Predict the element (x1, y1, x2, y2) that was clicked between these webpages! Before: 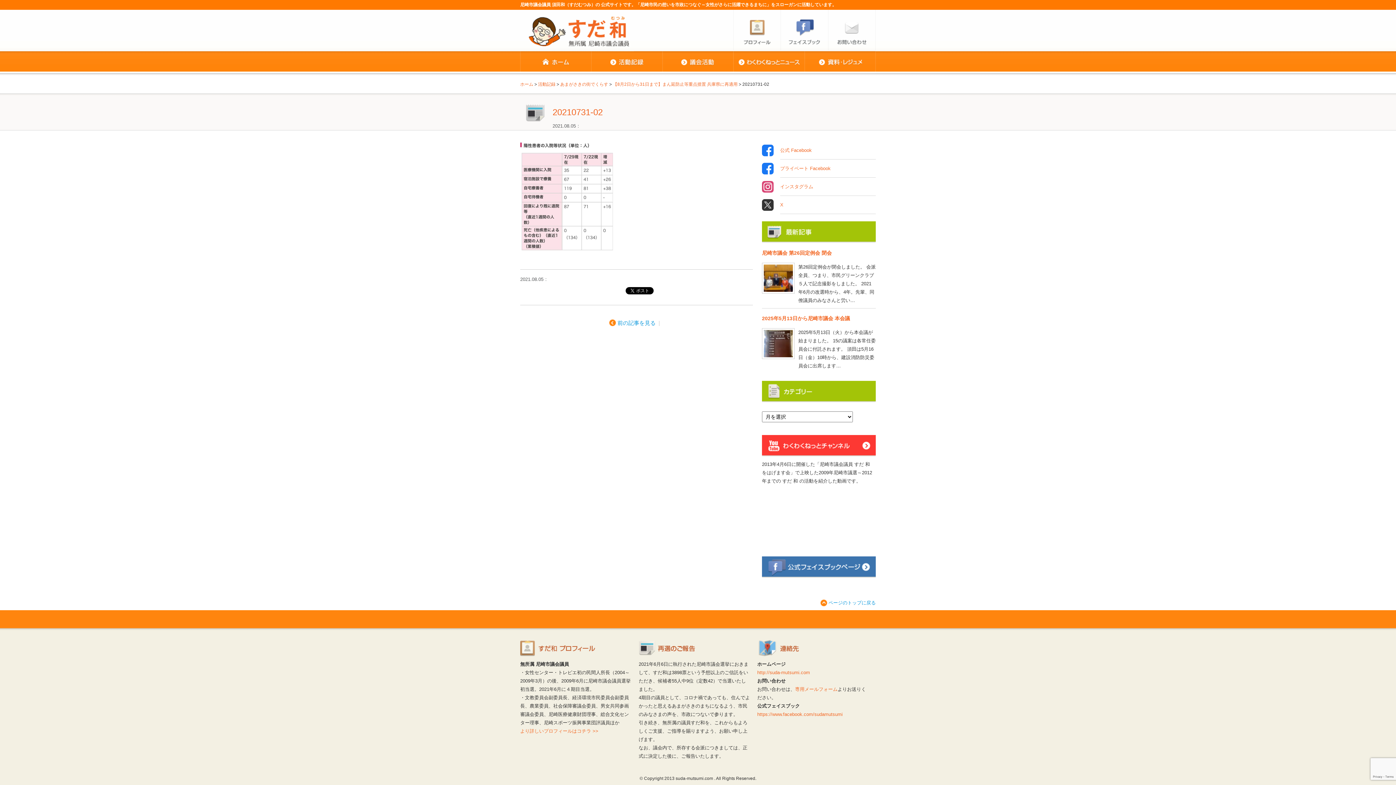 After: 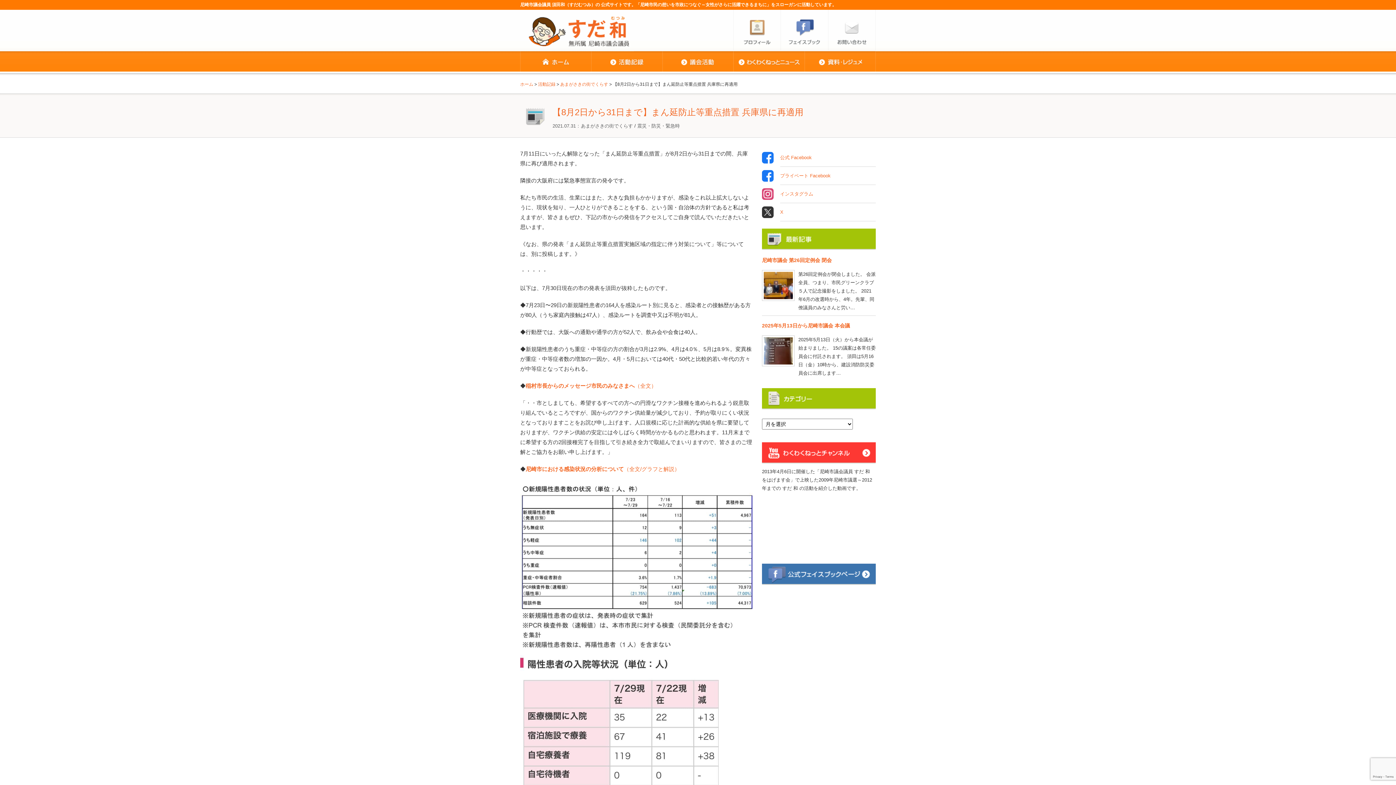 Action: bbox: (609, 318, 655, 327) label: 前の記事を見る